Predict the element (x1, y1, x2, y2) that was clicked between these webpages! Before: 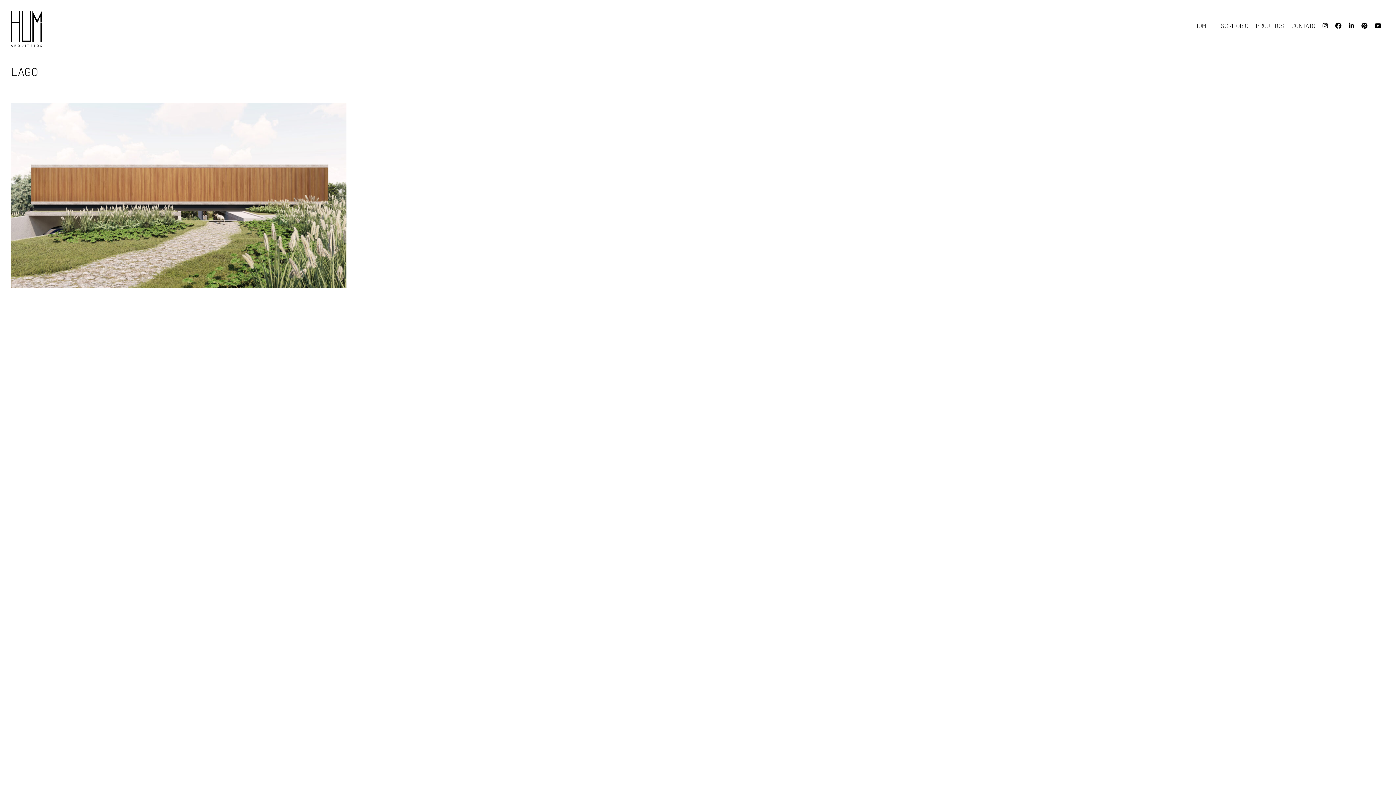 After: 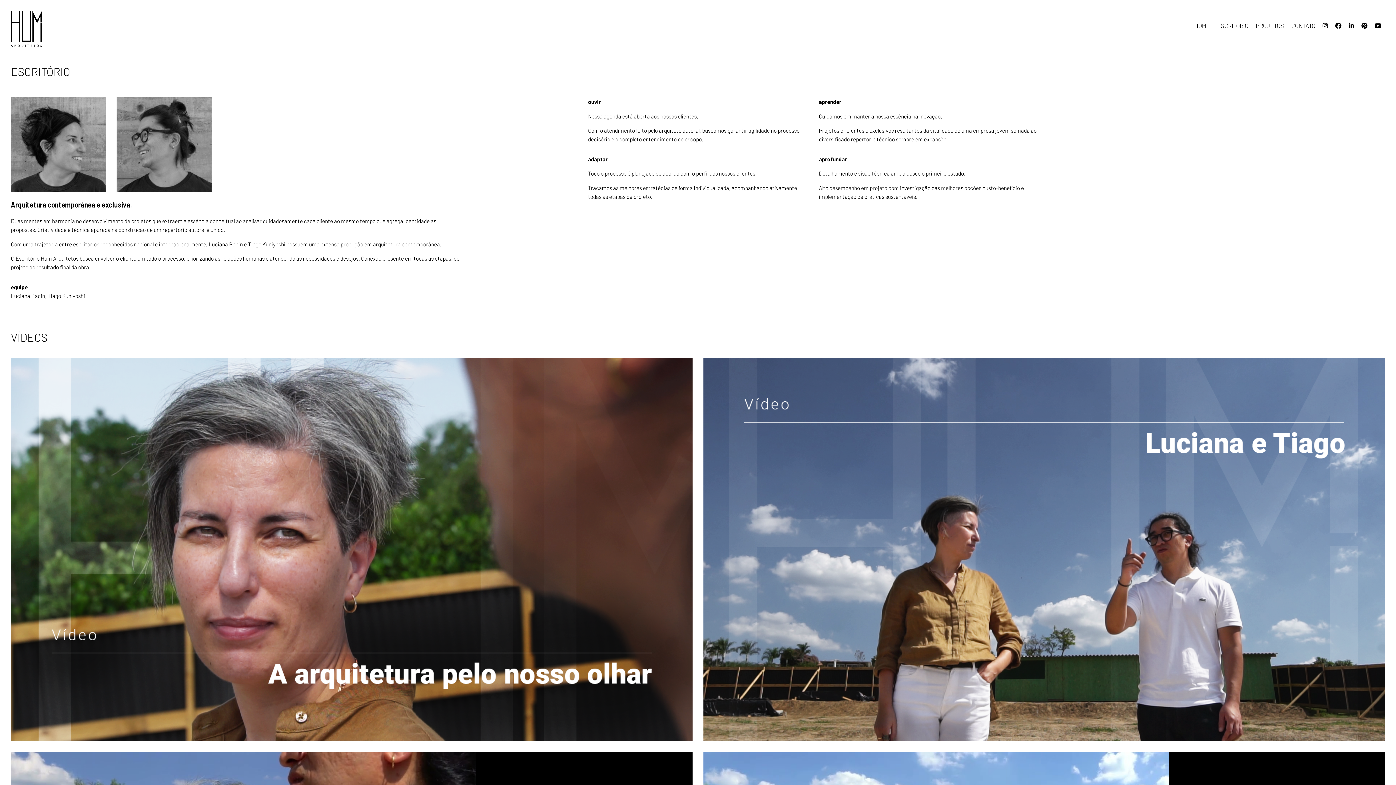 Action: label: ESCRITÓRIO bbox: (1213, 18, 1252, 32)